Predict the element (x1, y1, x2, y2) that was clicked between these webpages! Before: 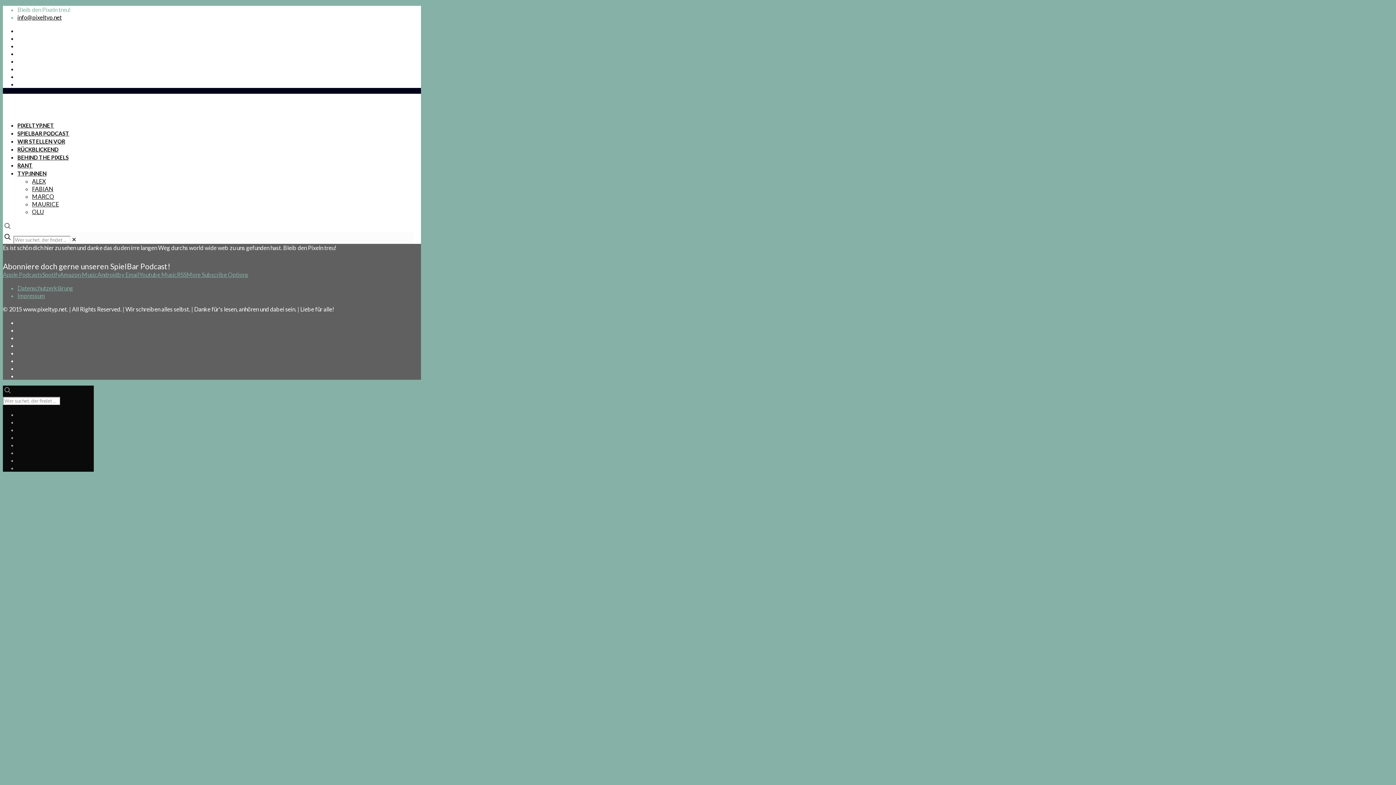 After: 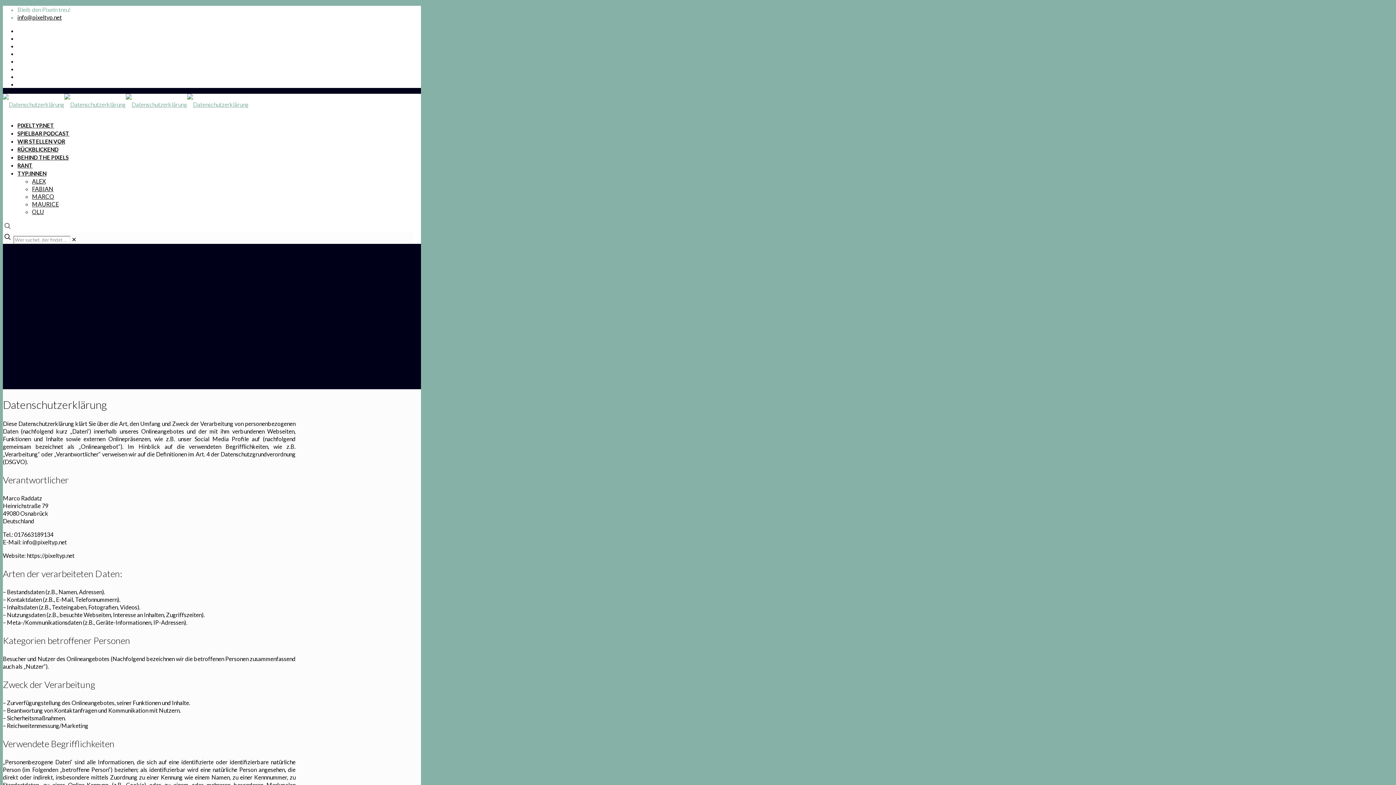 Action: label: Datenschutzerklärung bbox: (17, 284, 73, 291)